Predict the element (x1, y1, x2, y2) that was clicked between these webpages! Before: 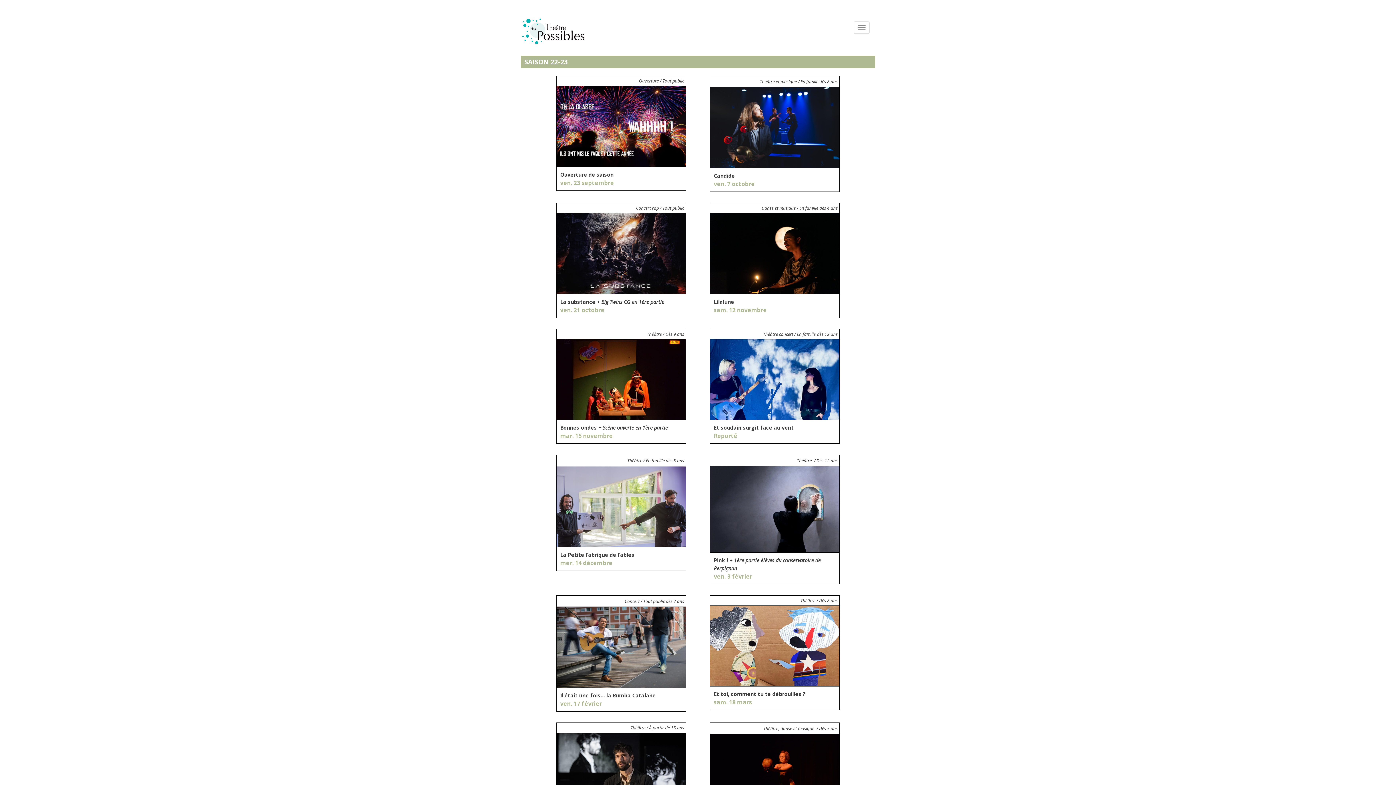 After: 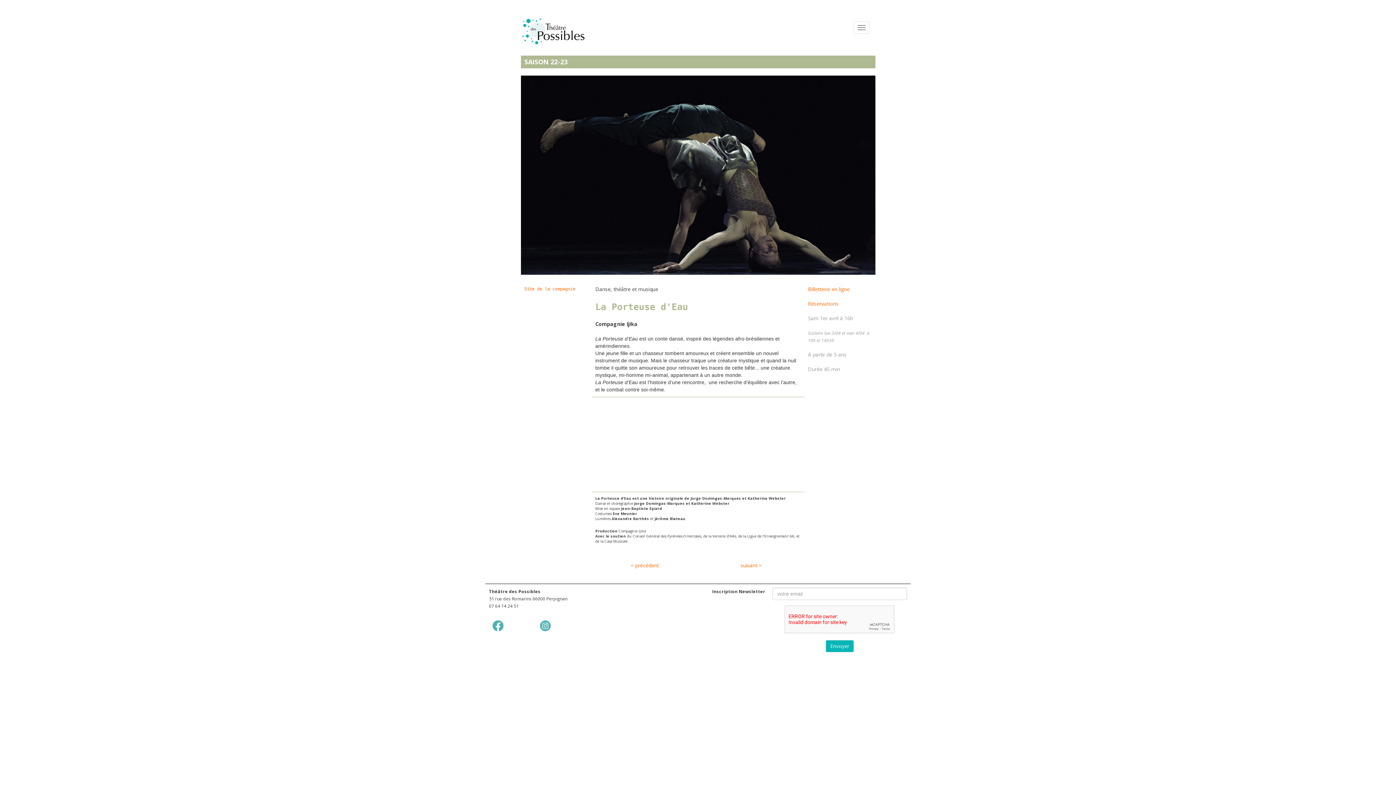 Action: bbox: (709, 771, 839, 777)